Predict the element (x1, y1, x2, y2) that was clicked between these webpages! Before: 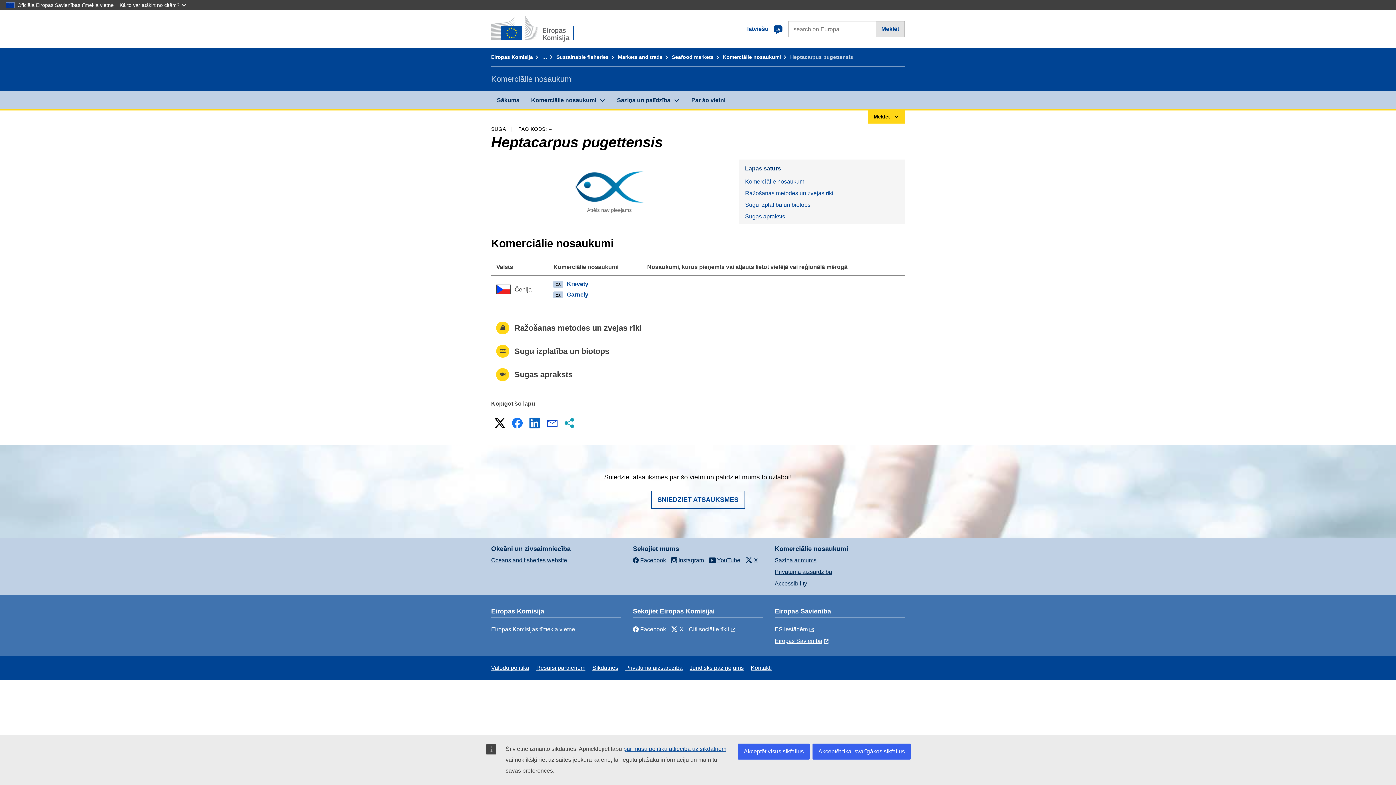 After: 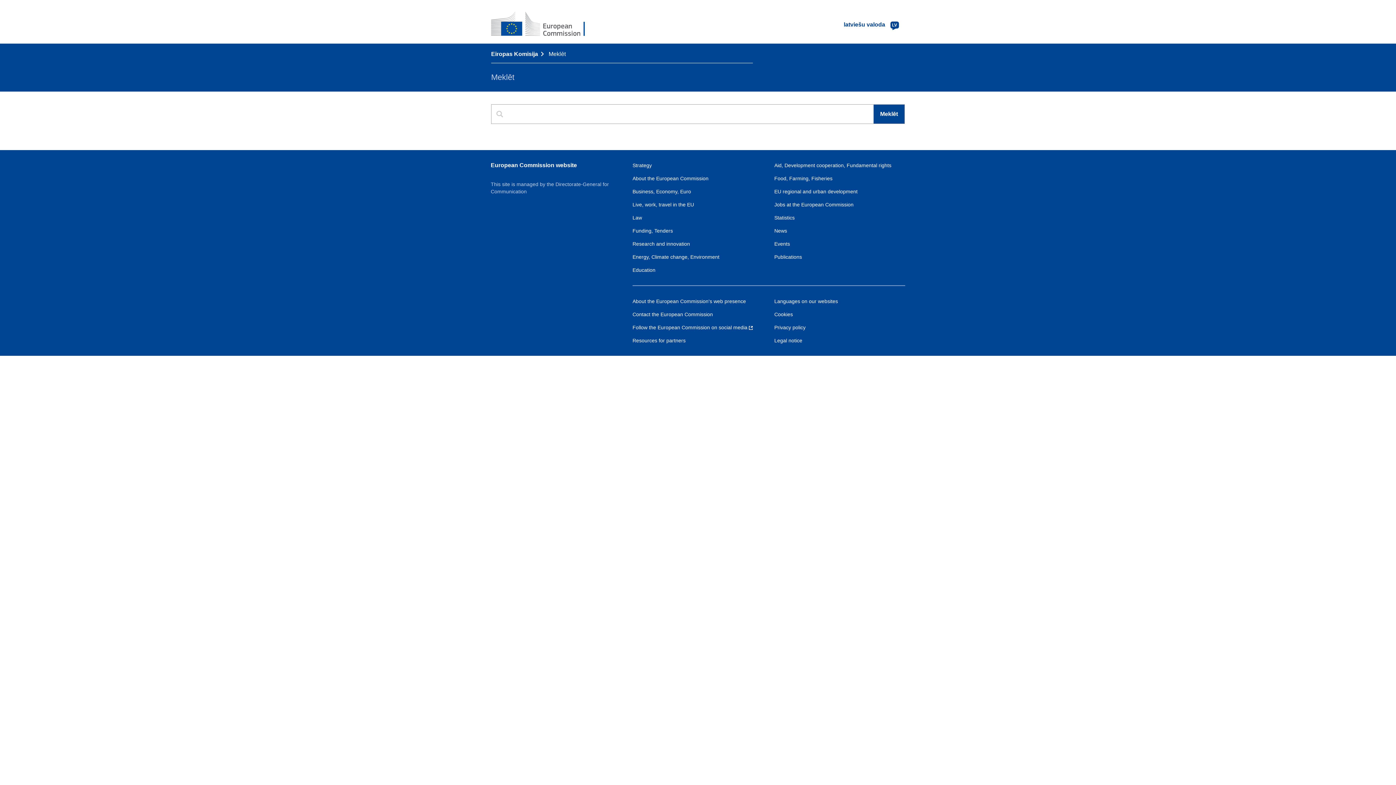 Action: label: Meklēt bbox: (876, 21, 904, 36)